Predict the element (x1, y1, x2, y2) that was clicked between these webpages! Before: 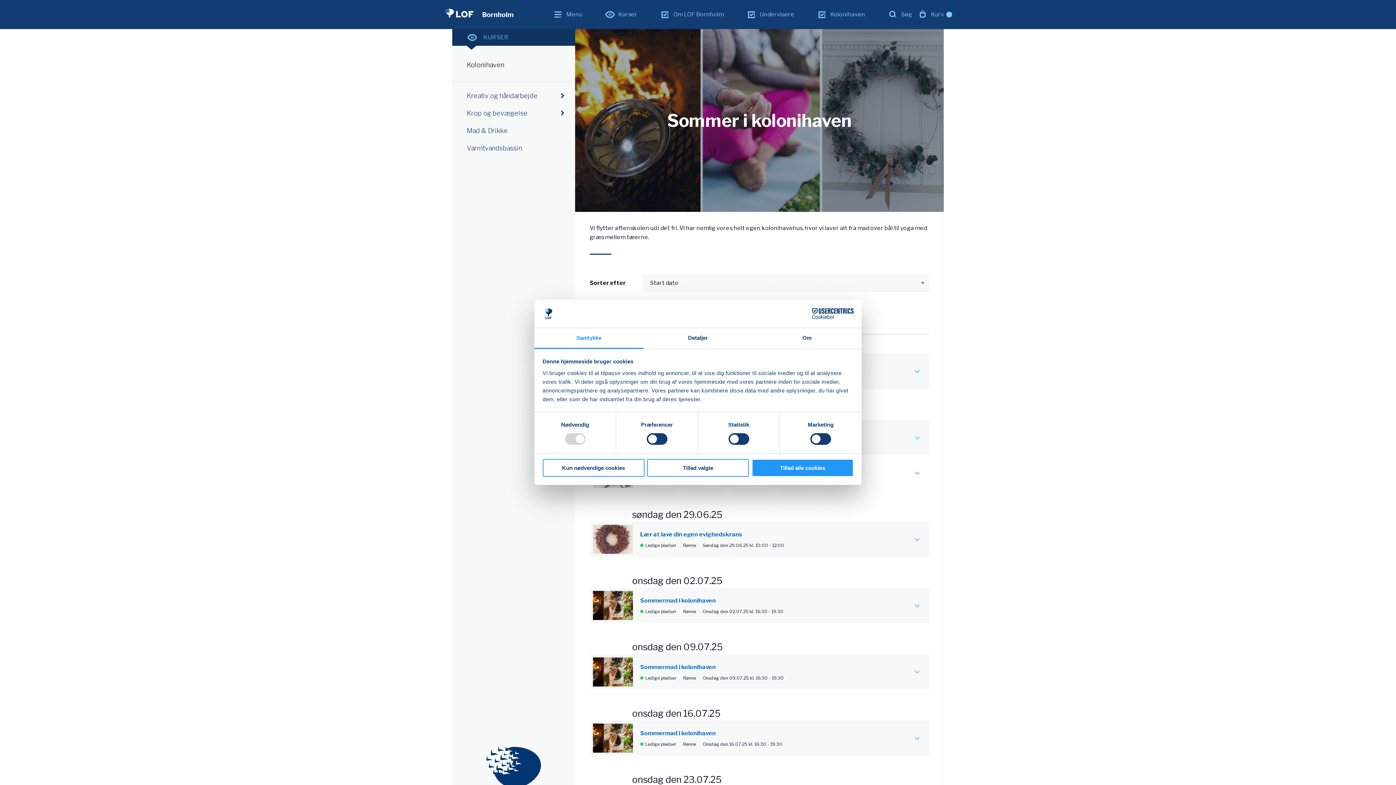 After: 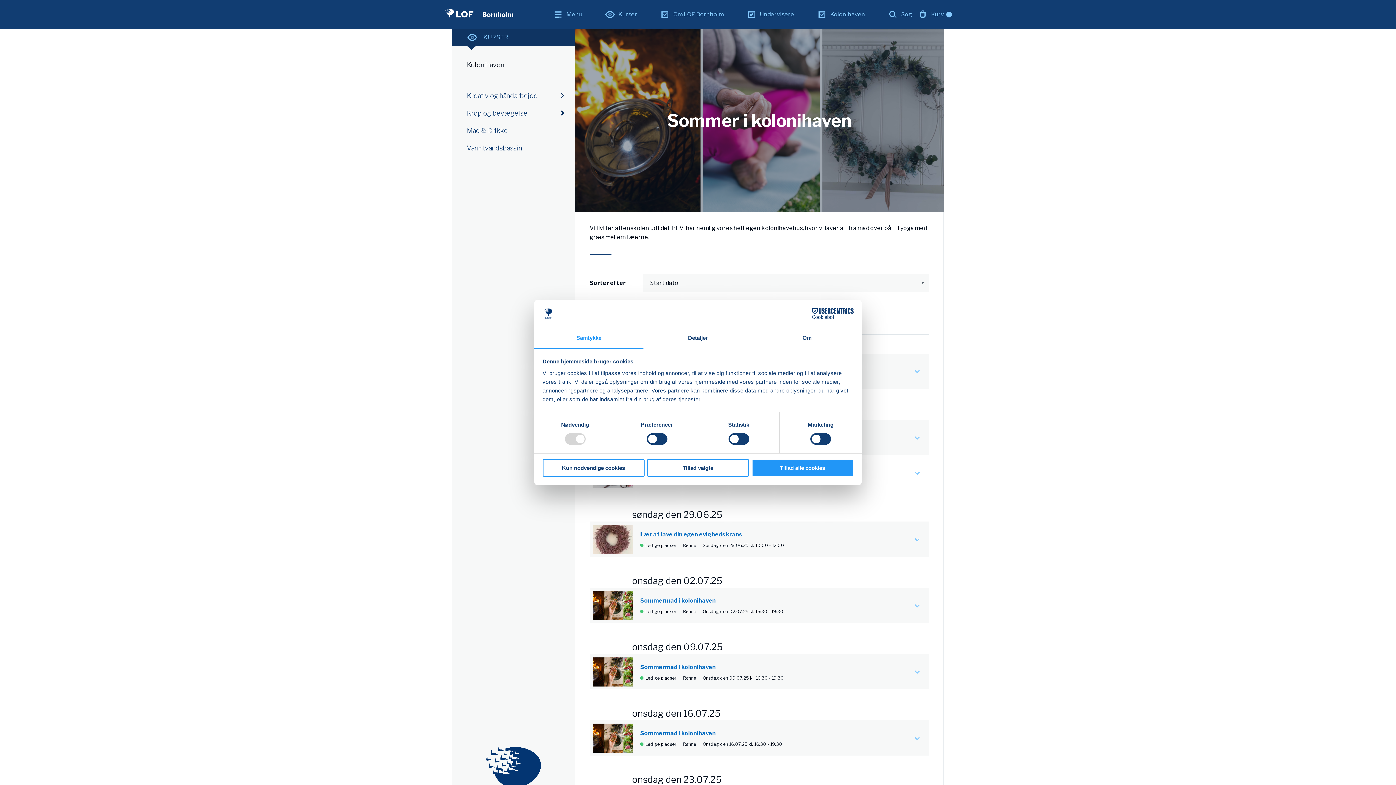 Action: bbox: (534, 328, 643, 349) label: Samtykke